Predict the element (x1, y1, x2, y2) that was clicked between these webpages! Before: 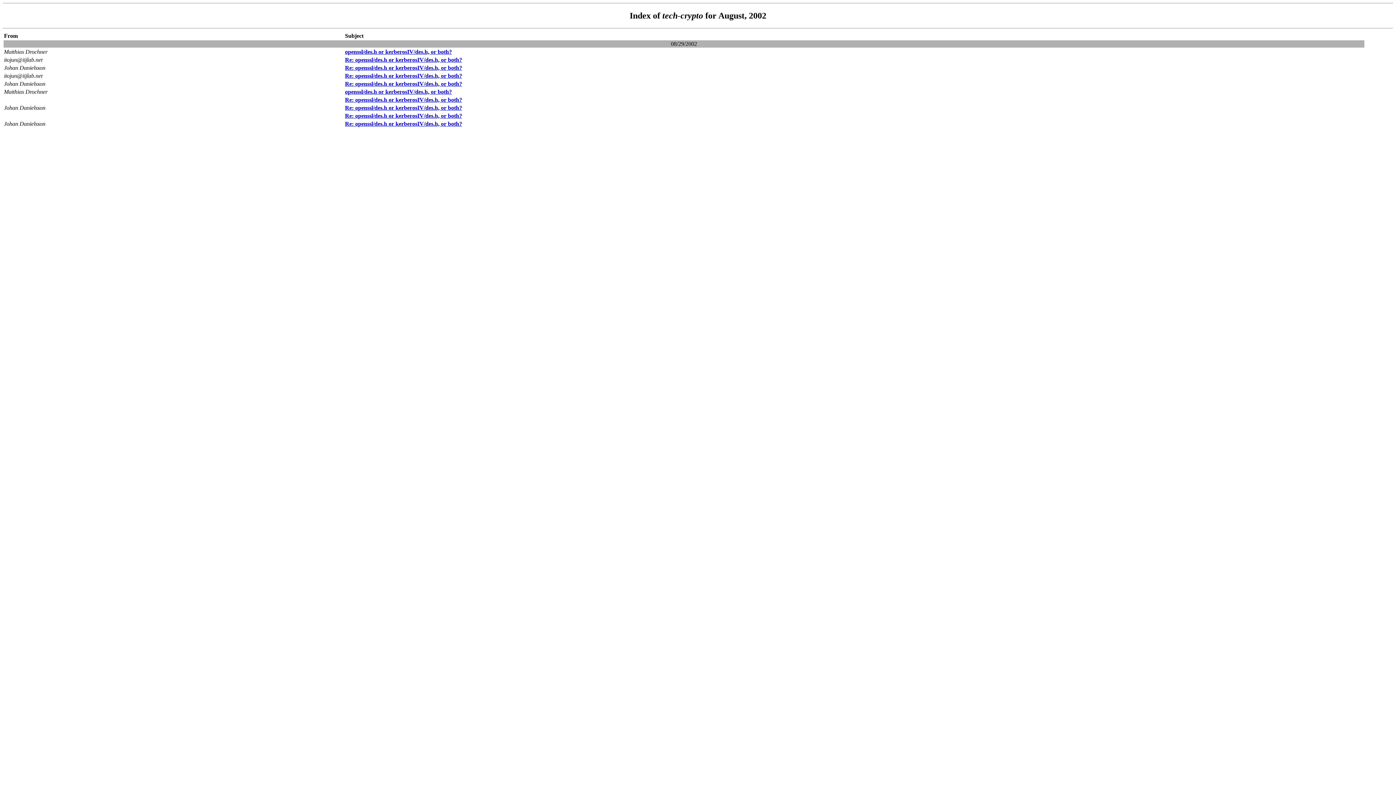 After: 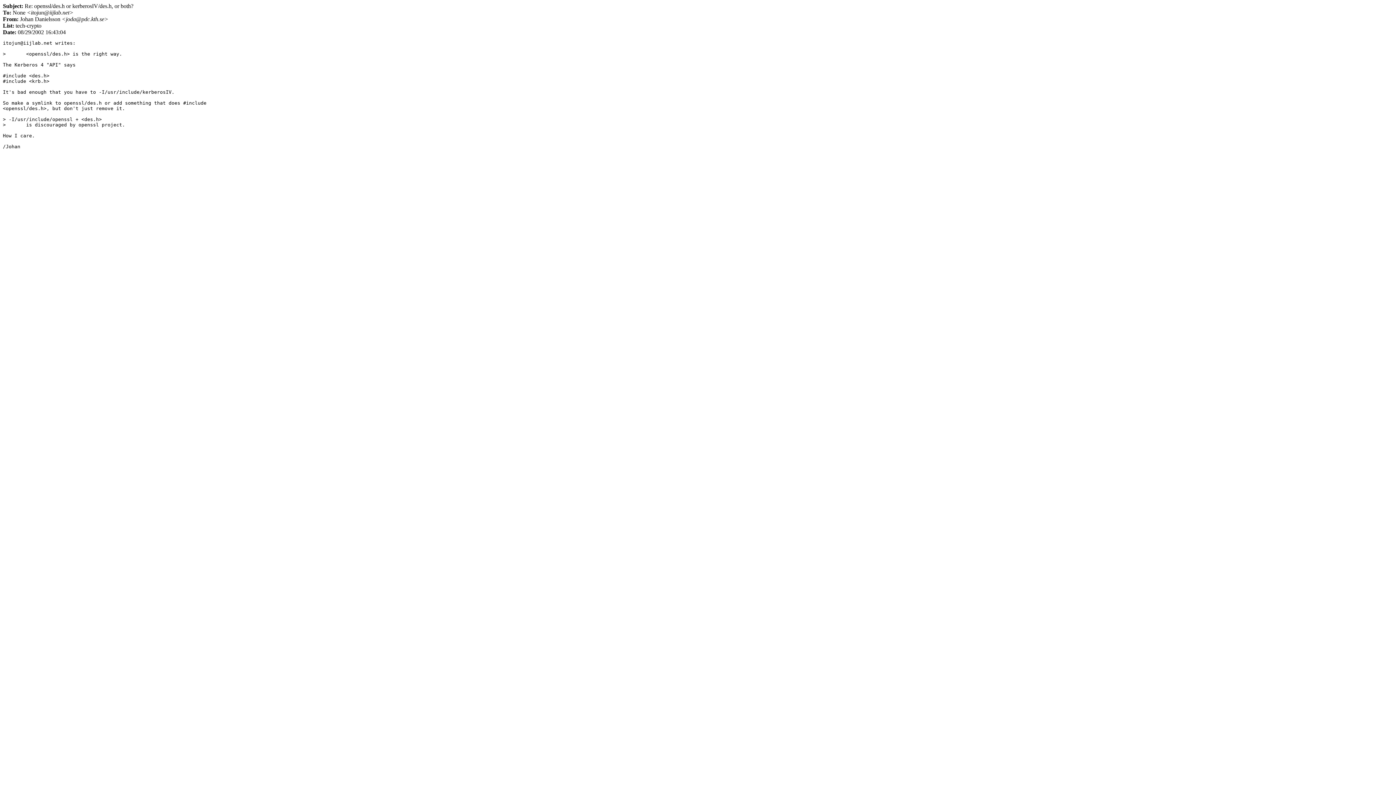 Action: label: Re: openssl/des.h or kerberosIV/des.h, or both? bbox: (345, 64, 462, 70)